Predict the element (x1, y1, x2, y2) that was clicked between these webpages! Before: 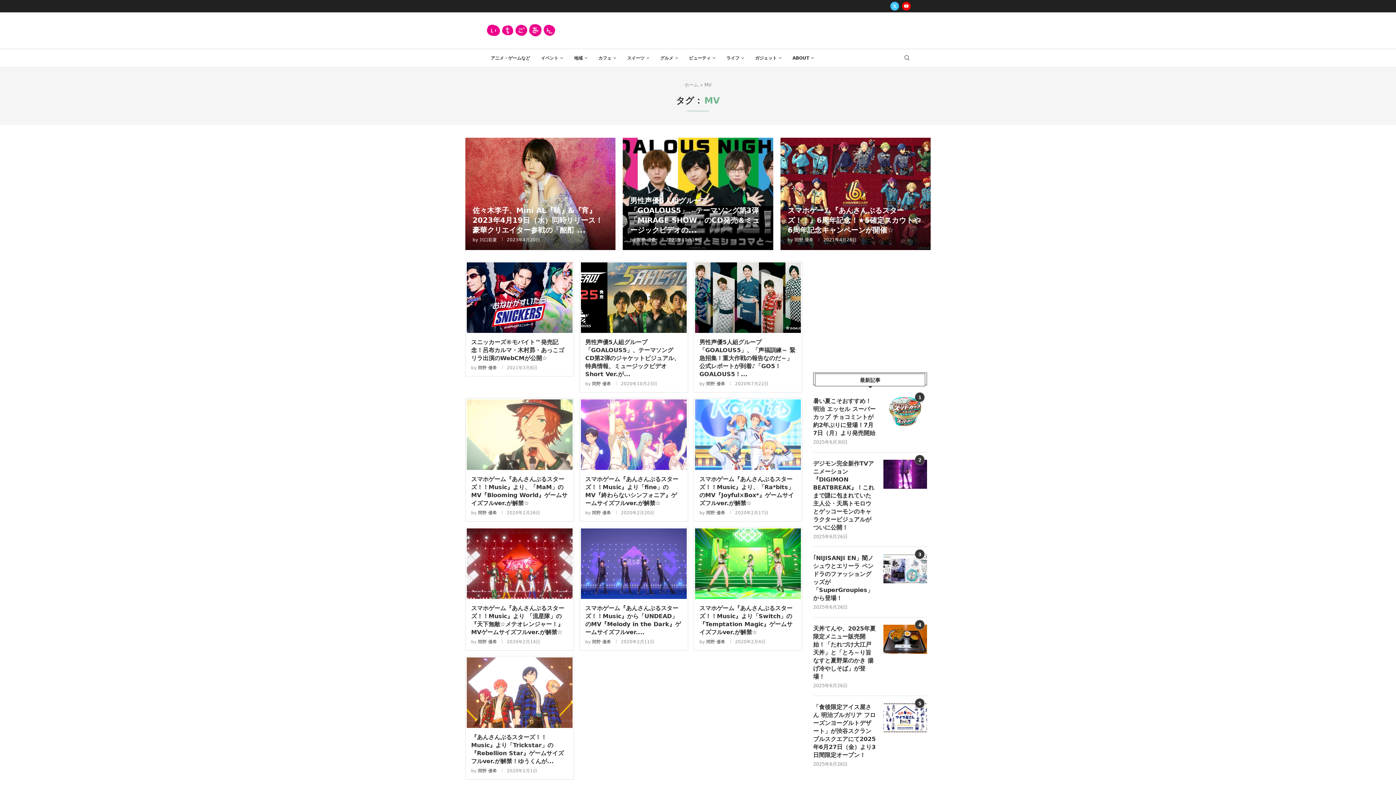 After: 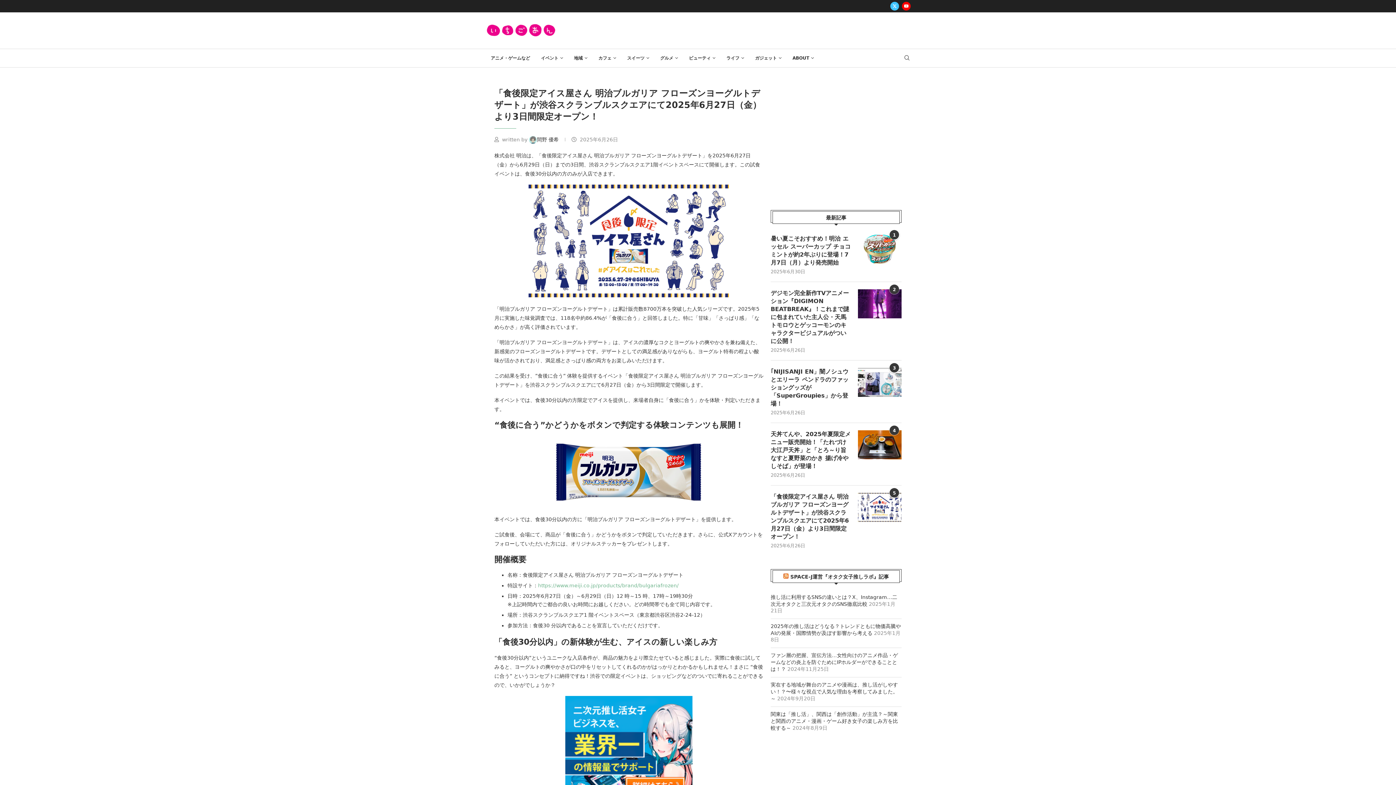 Action: bbox: (883, 703, 927, 732)